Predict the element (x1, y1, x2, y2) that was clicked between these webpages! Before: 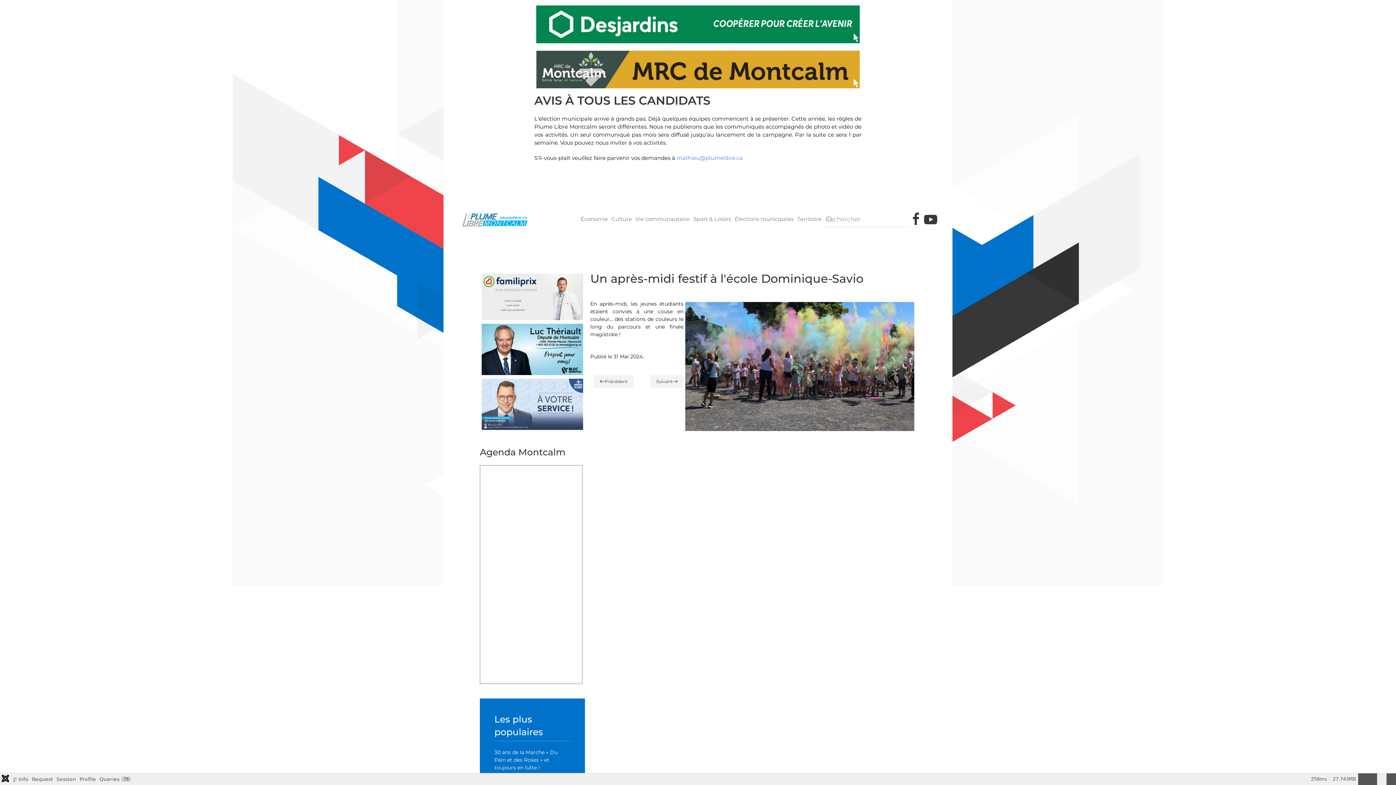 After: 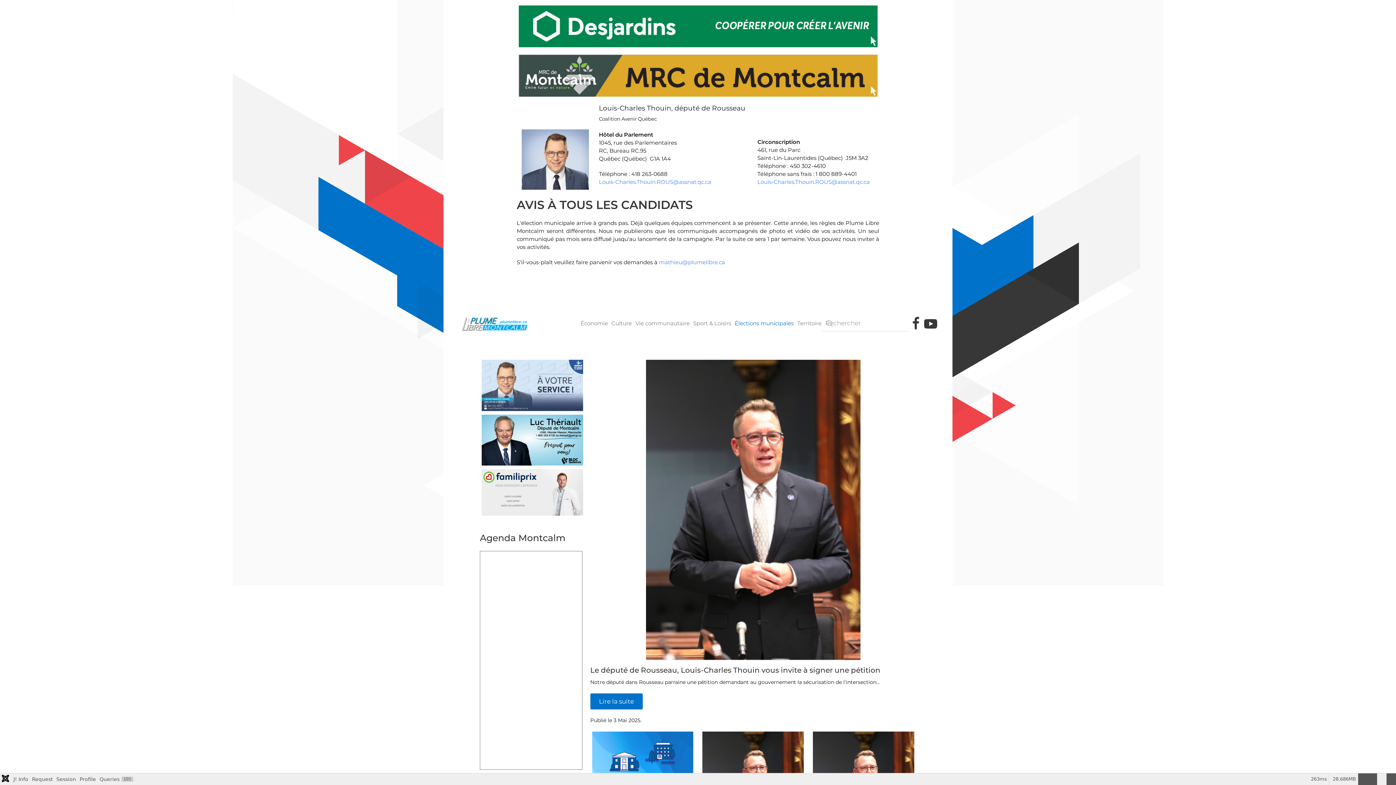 Action: bbox: (480, 400, 585, 407)